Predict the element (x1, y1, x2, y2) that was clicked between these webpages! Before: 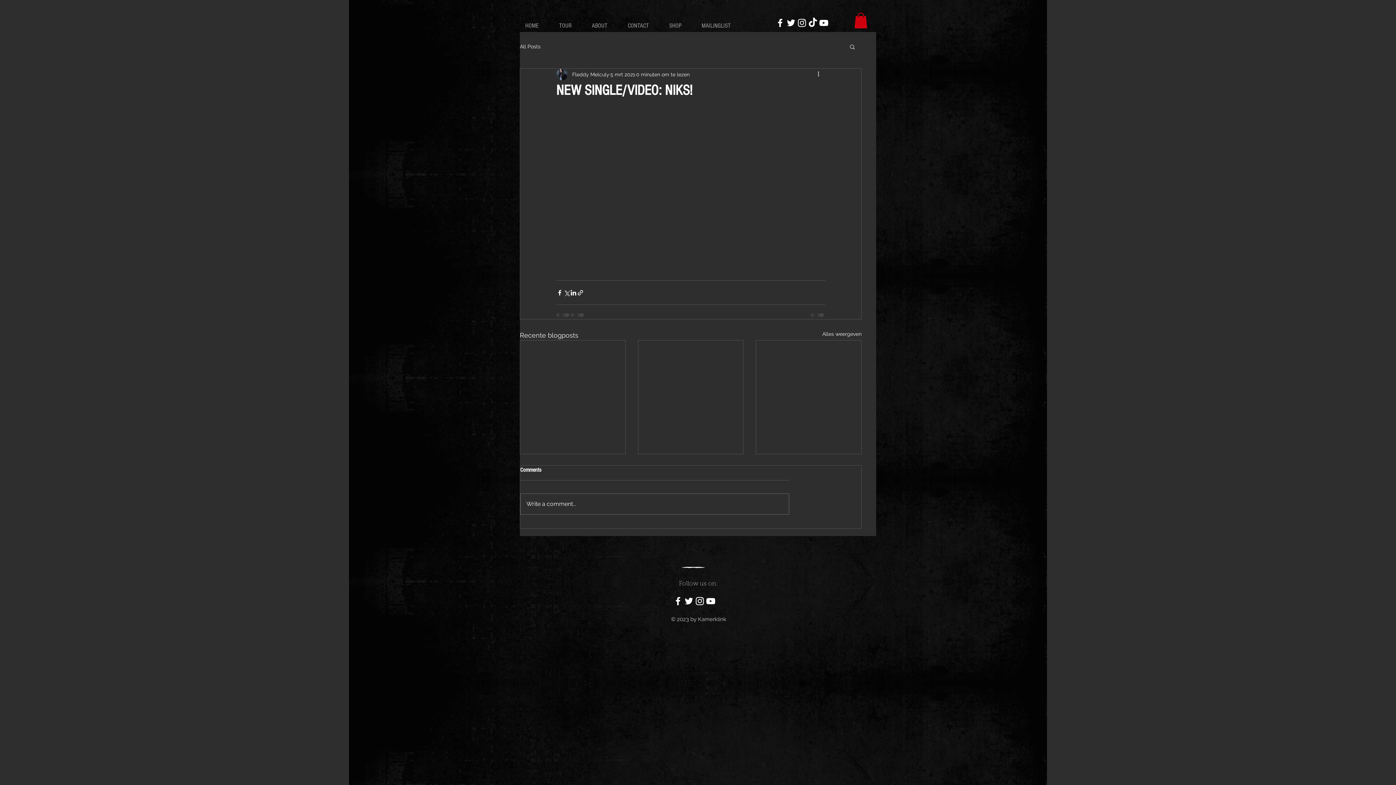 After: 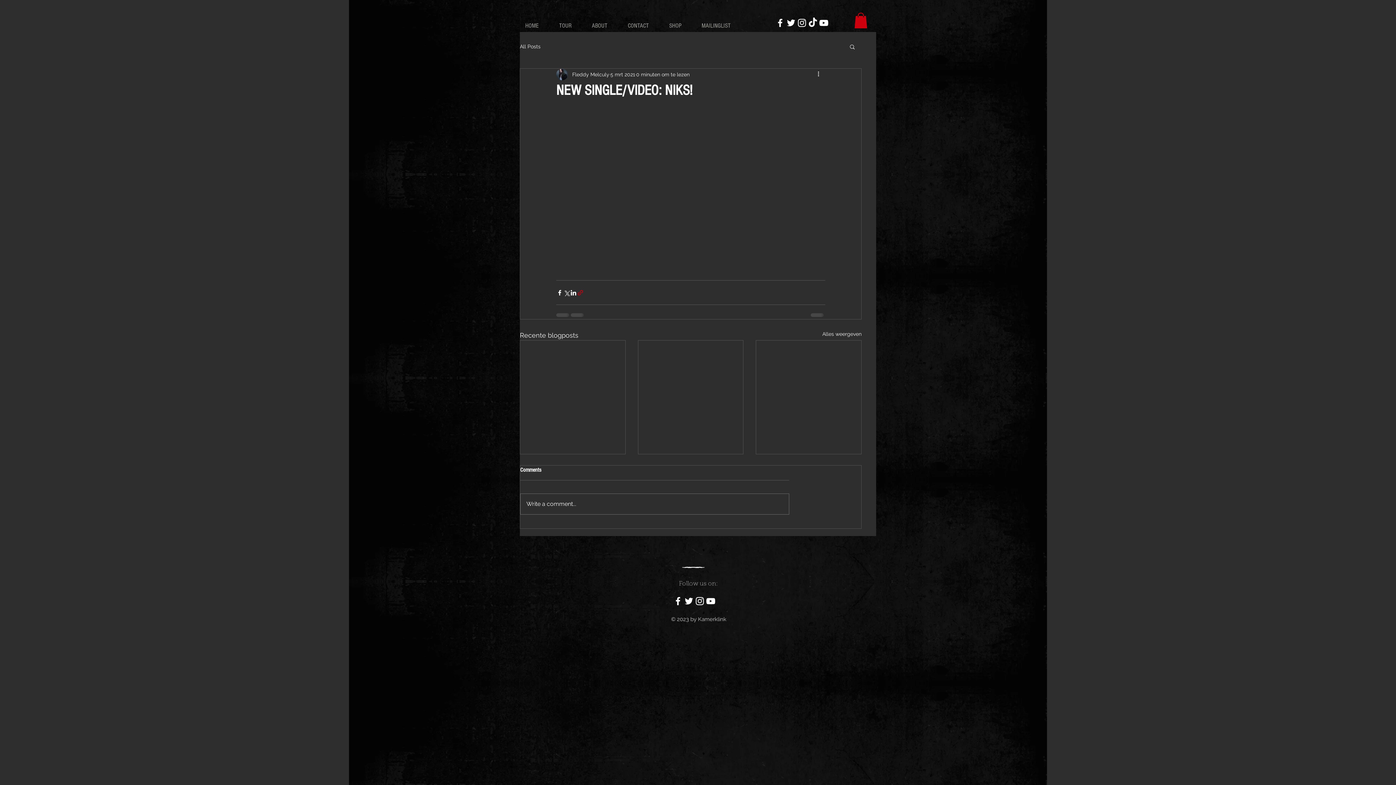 Action: bbox: (577, 289, 584, 296) label: Via link delen